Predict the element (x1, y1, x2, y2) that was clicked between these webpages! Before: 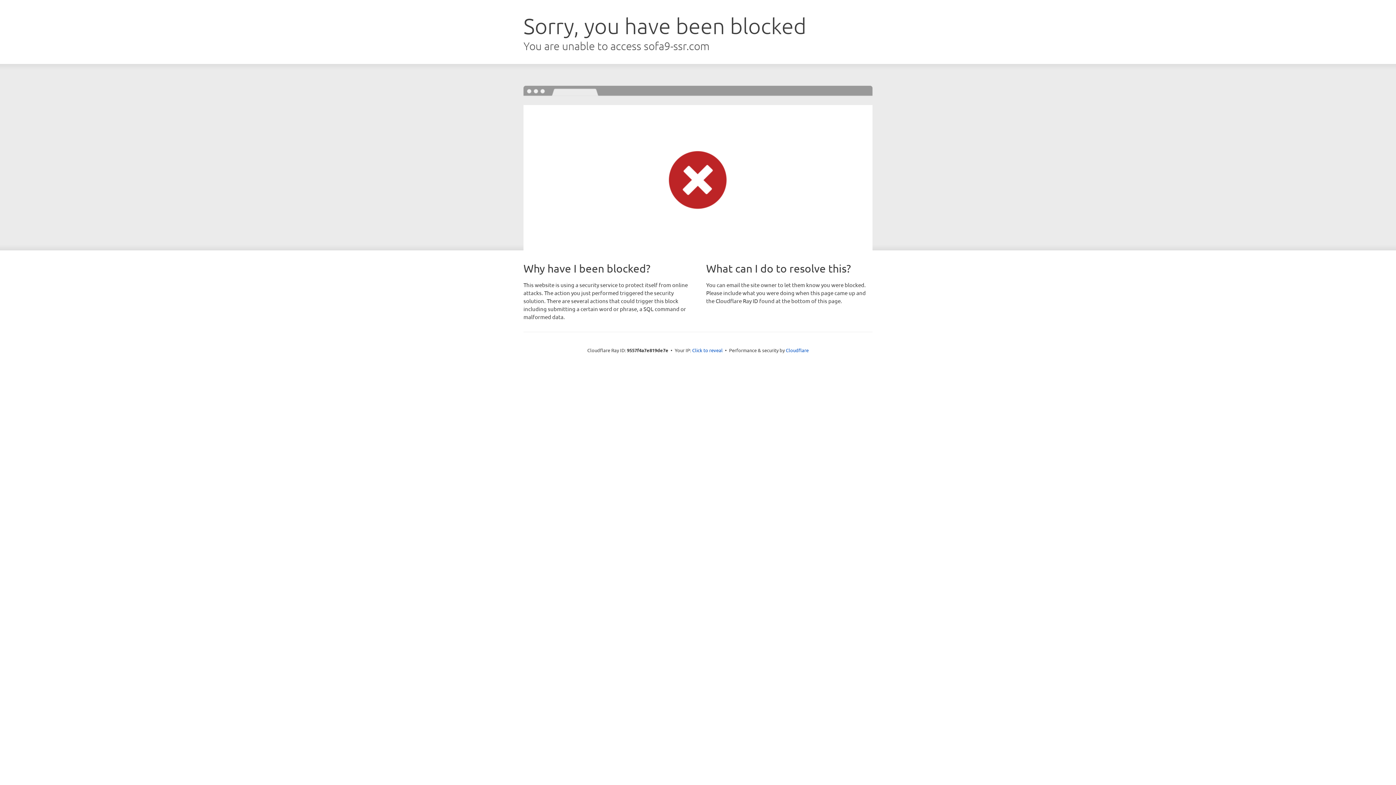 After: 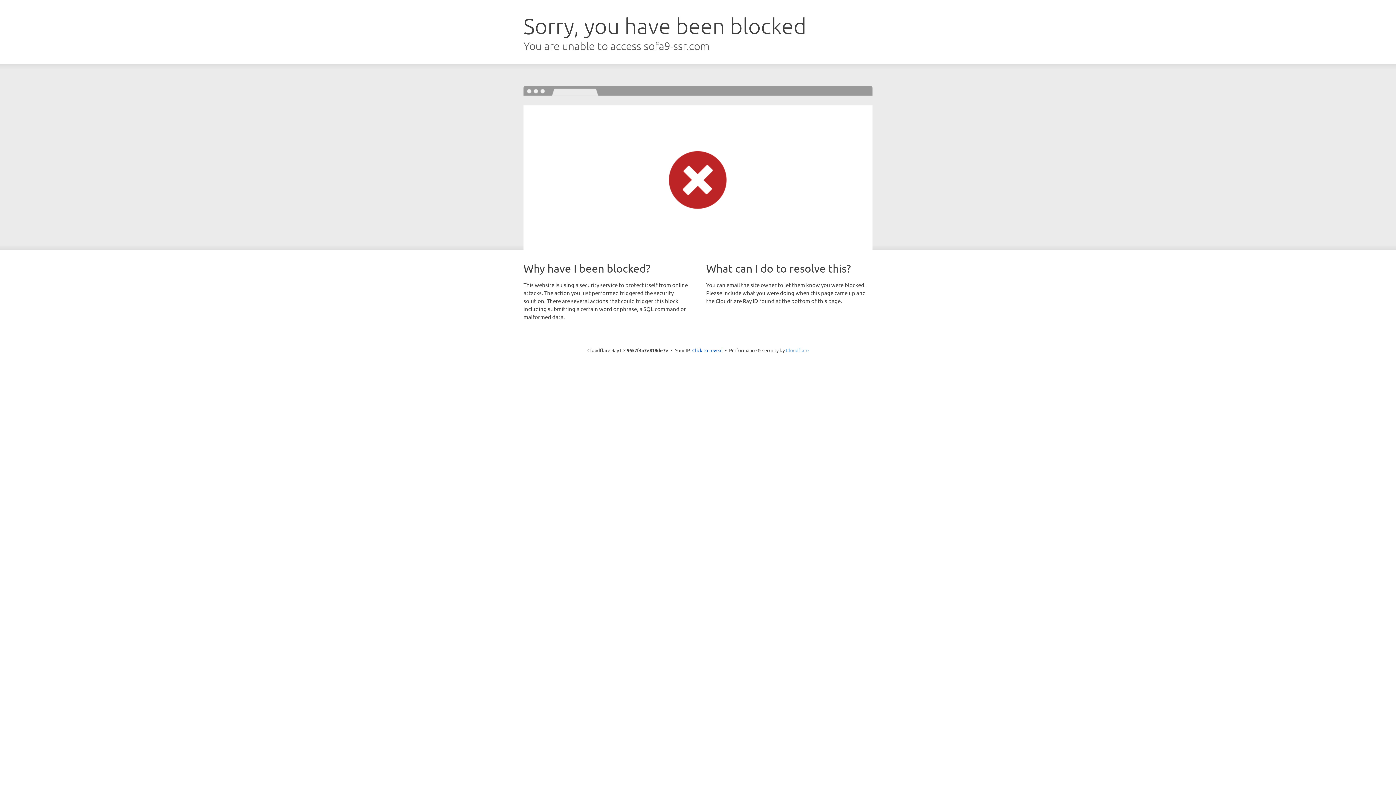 Action: bbox: (786, 347, 808, 353) label: Cloudflare